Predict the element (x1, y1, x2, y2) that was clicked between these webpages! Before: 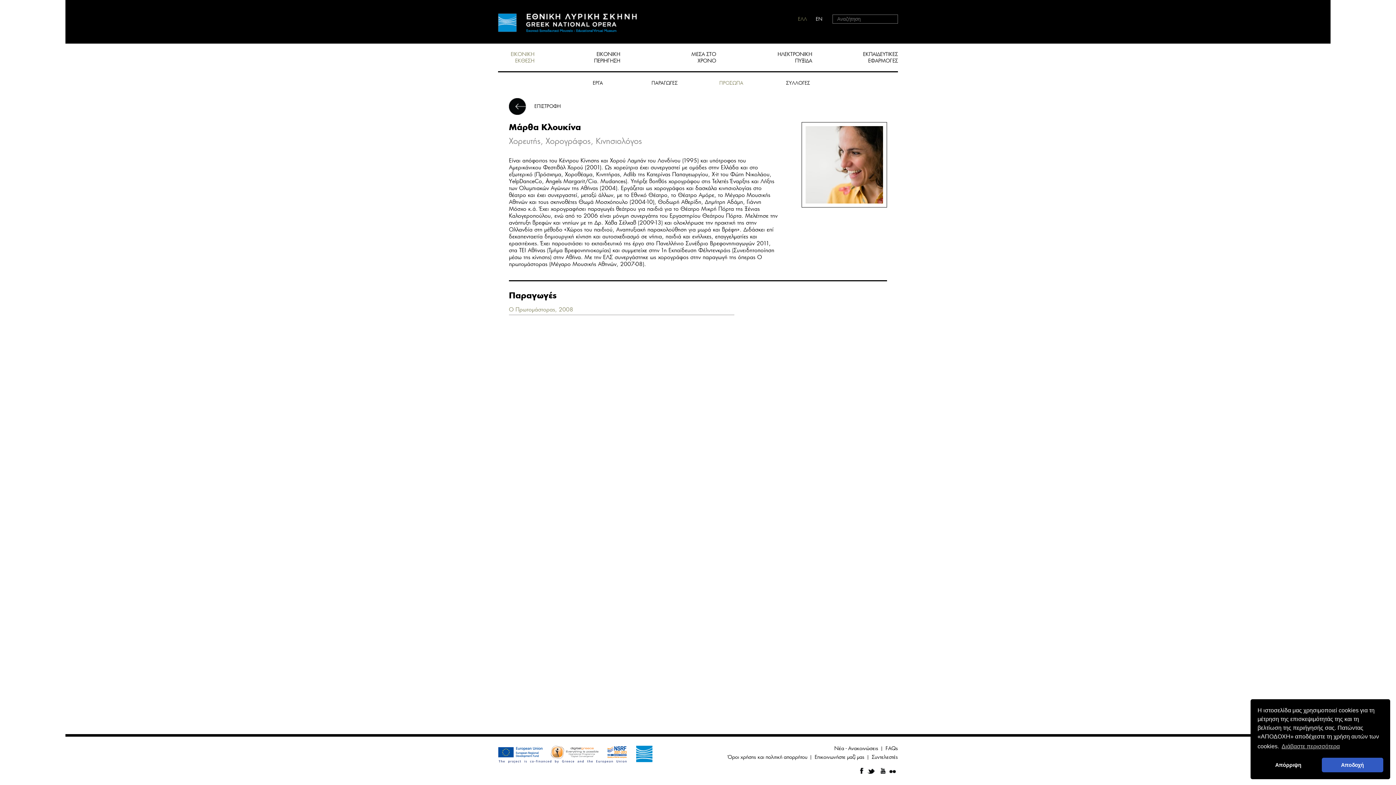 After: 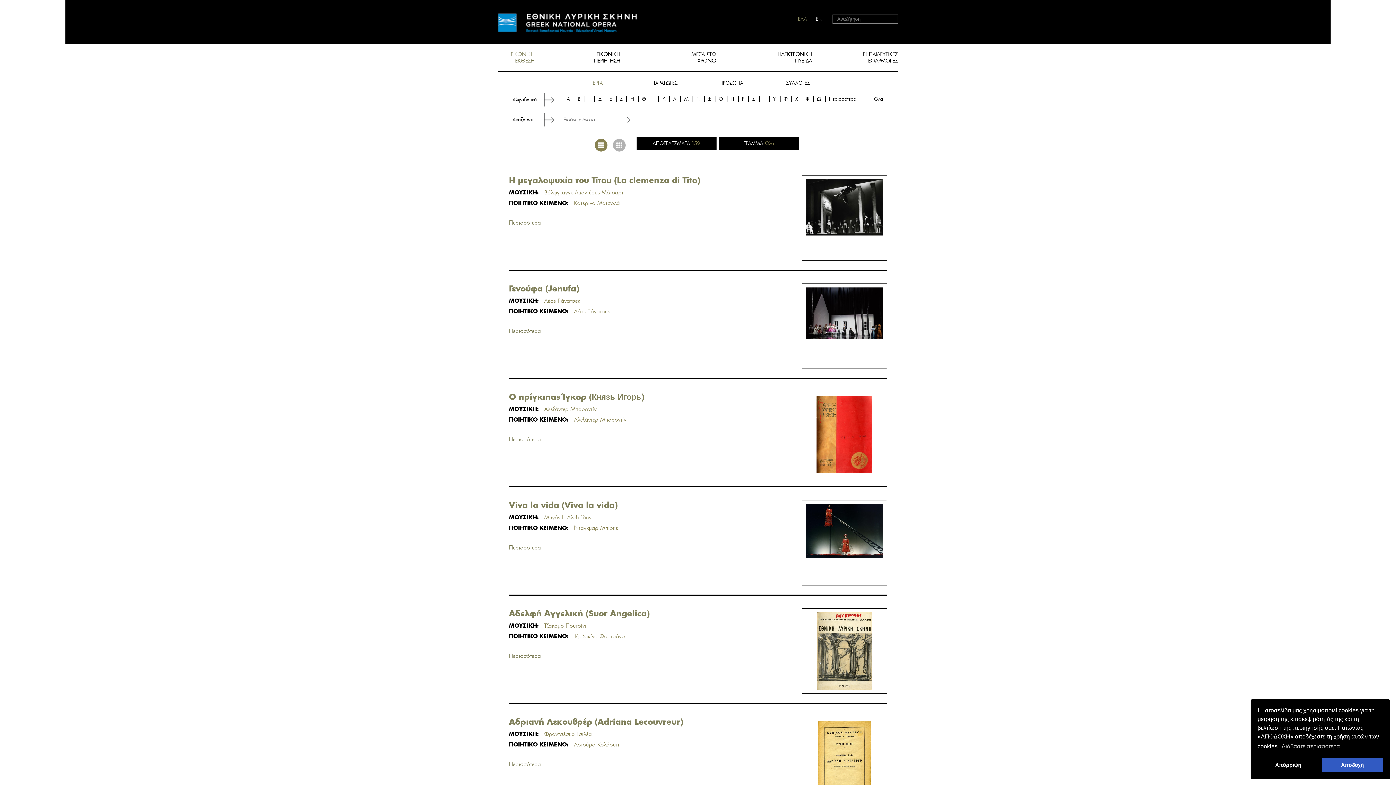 Action: bbox: (564, 79, 631, 86) label: ΕΡΓΑ